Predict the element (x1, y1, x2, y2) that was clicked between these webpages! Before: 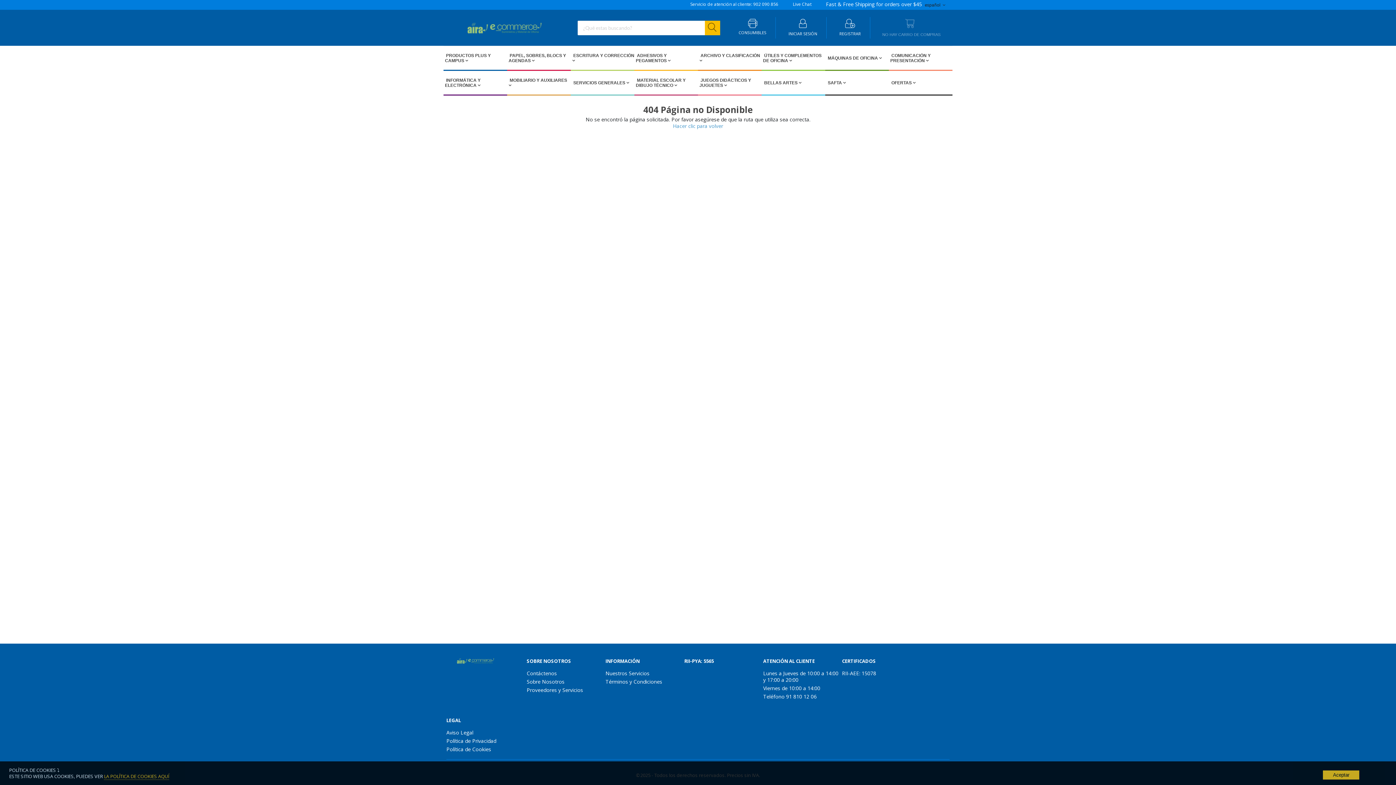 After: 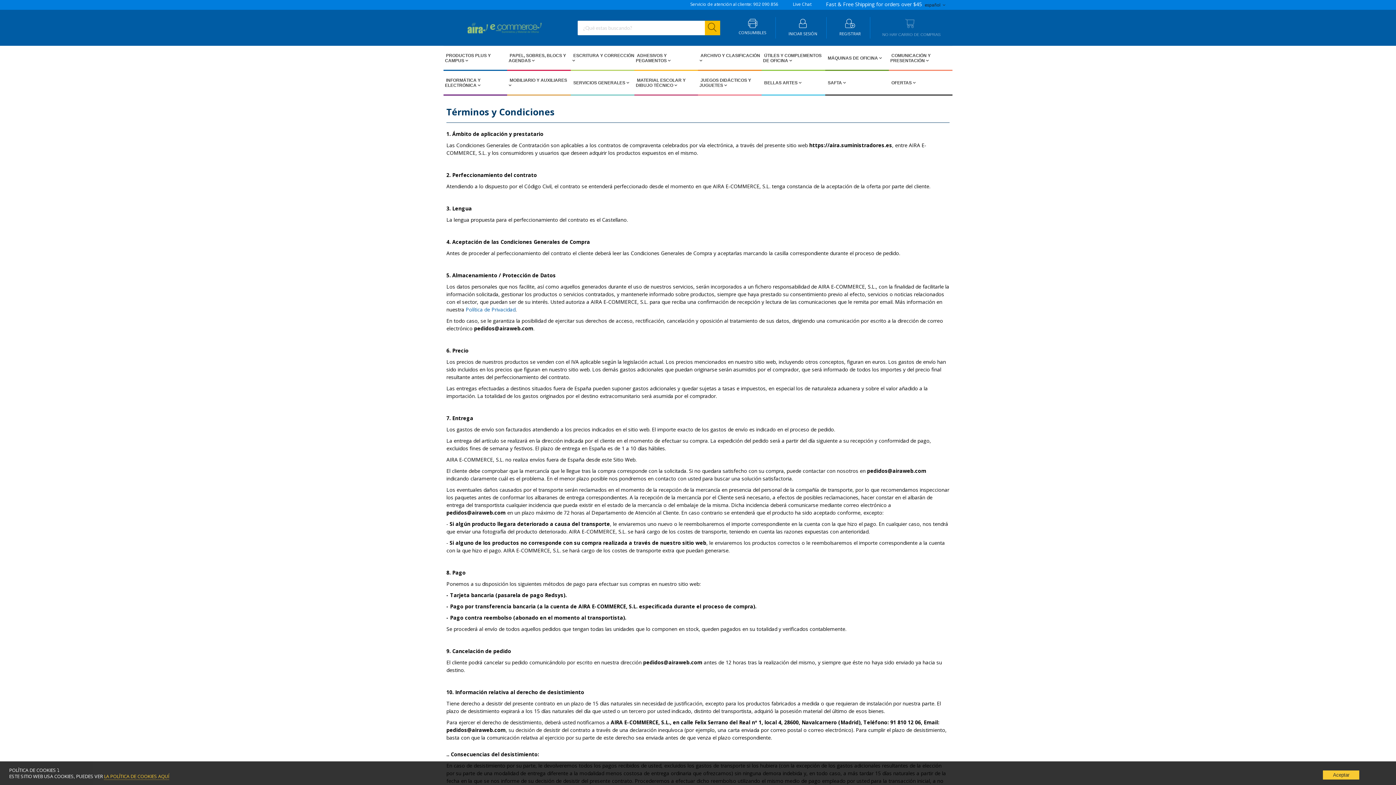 Action: bbox: (605, 678, 662, 685) label: Términos y Condiciones